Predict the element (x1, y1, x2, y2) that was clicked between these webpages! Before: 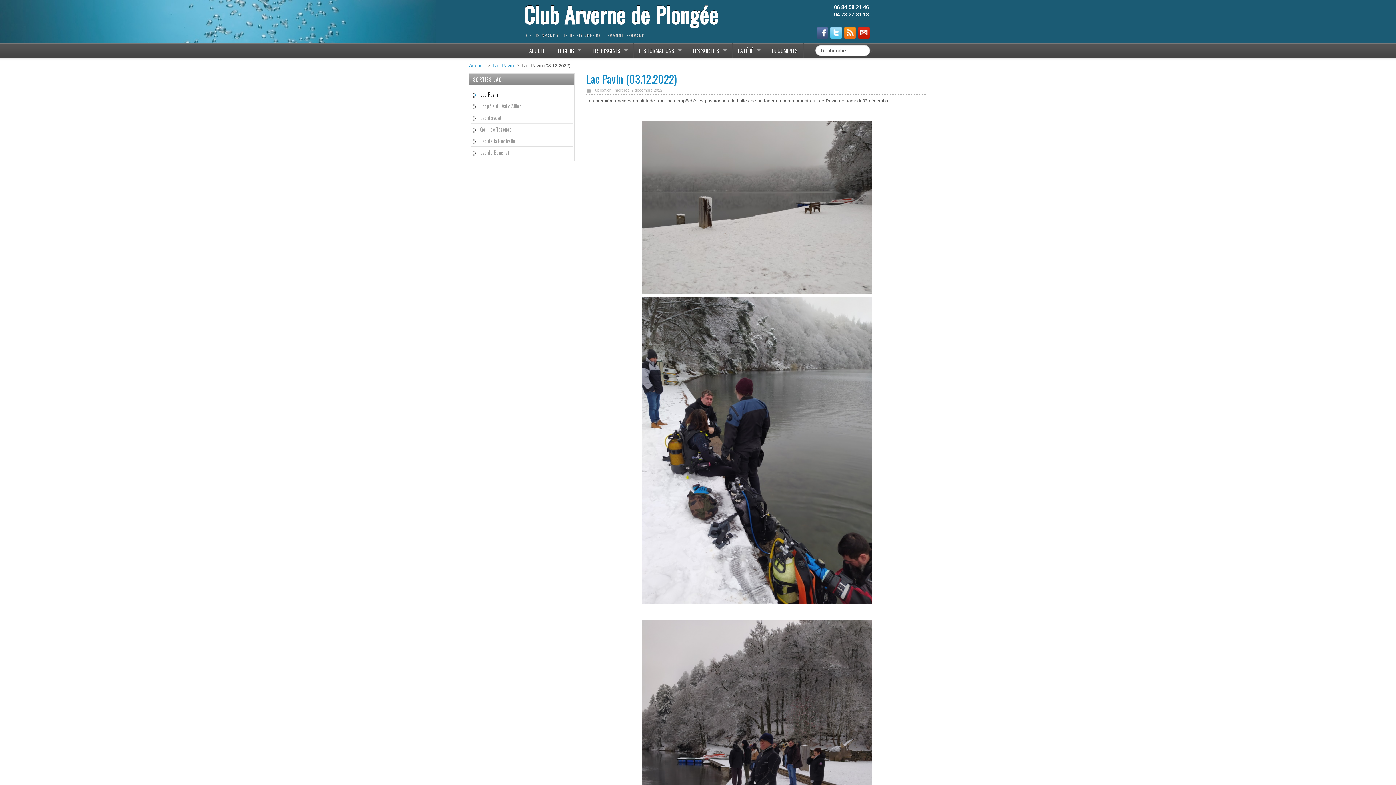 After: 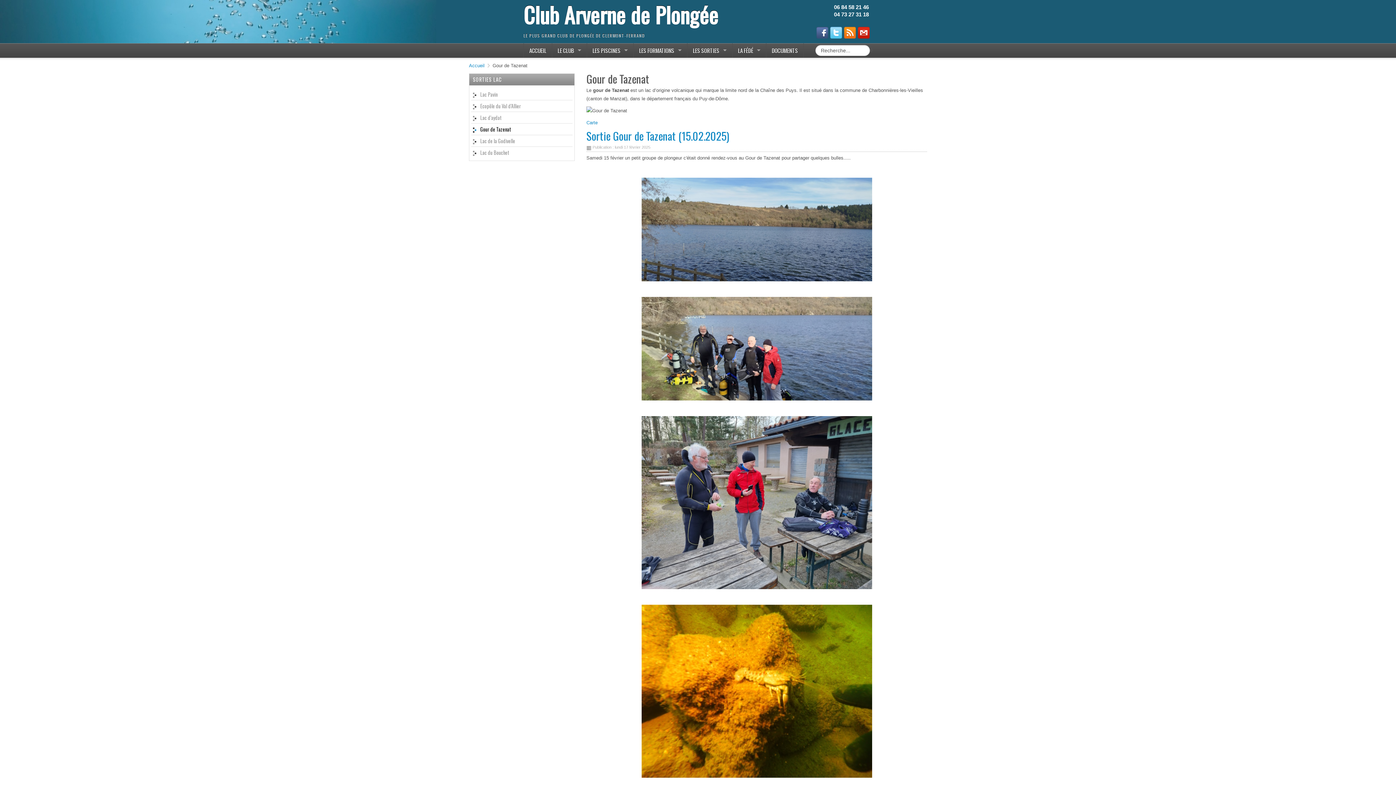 Action: label: Gour de Tazenat bbox: (471, 124, 572, 135)